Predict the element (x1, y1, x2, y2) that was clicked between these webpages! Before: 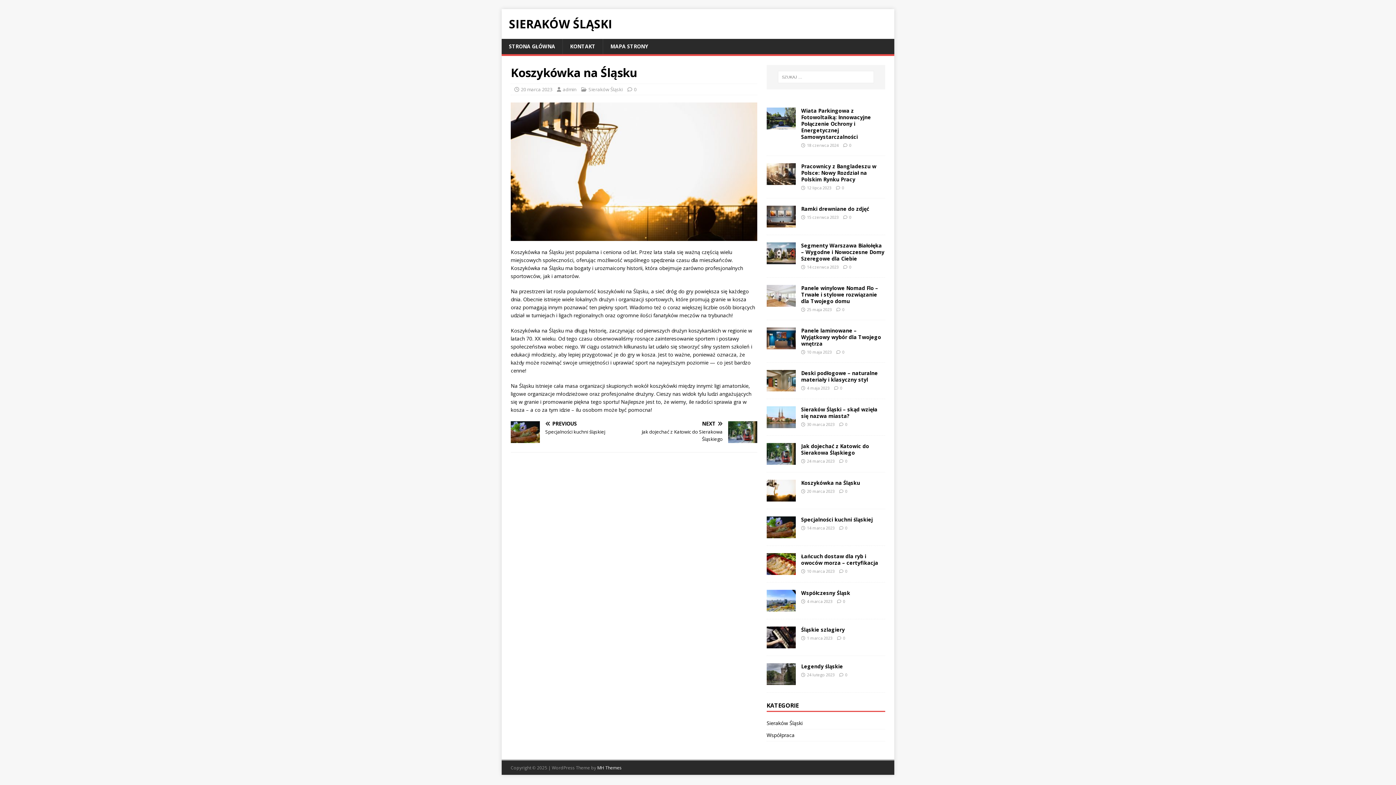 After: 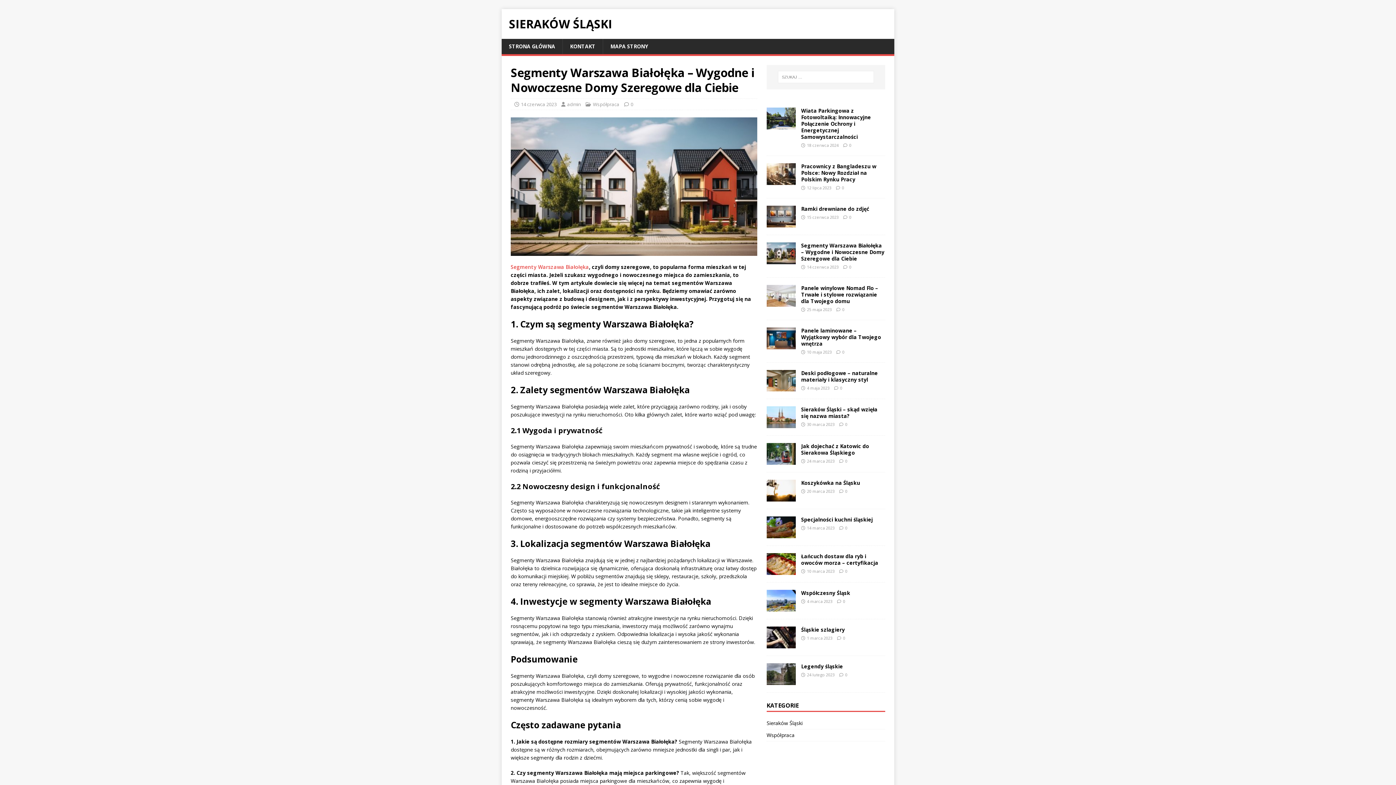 Action: label: 0 bbox: (849, 264, 851, 269)